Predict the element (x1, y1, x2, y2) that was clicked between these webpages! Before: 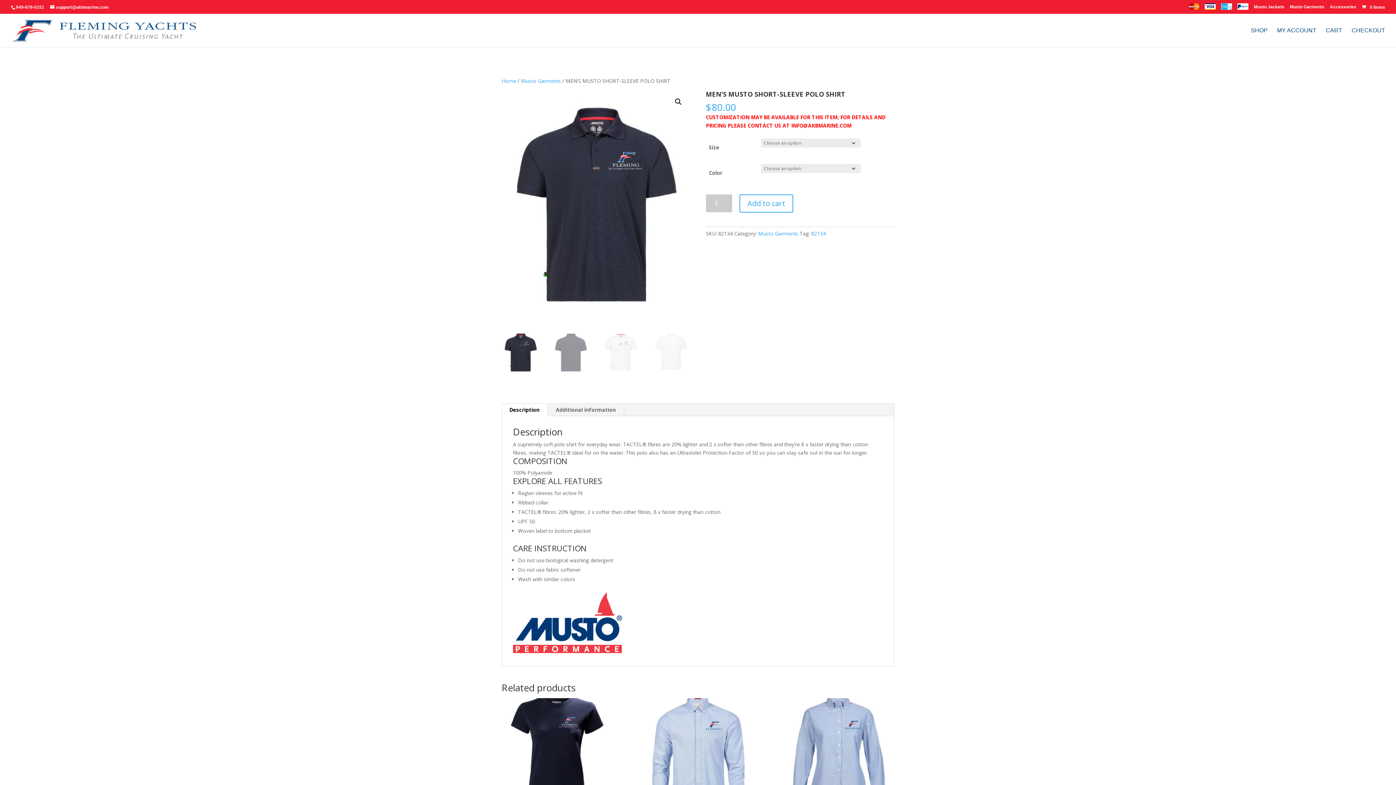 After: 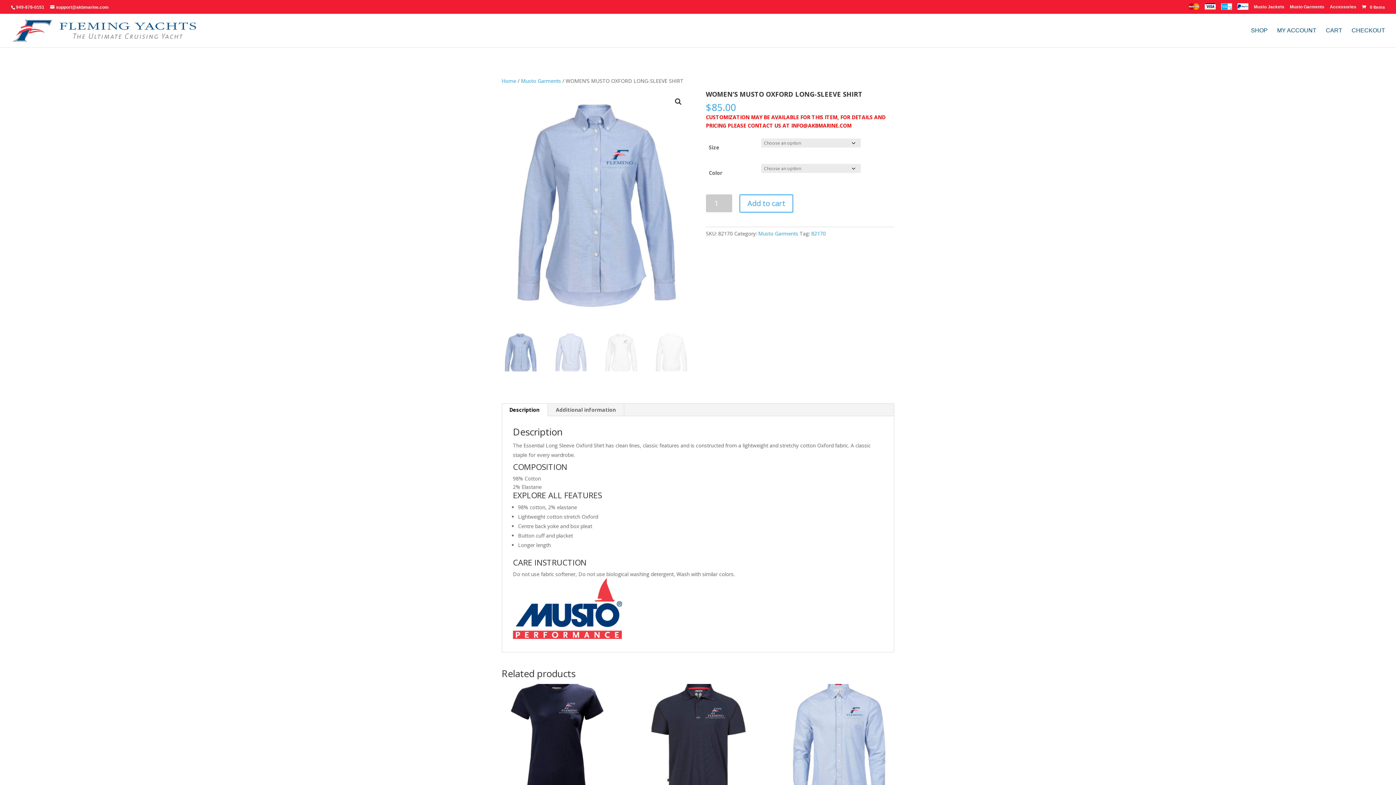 Action: bbox: (783, 698, 894, 859) label: WOMEN’S MUSTO OXFORD LONG-SLEEVE SHIRT
$85.00